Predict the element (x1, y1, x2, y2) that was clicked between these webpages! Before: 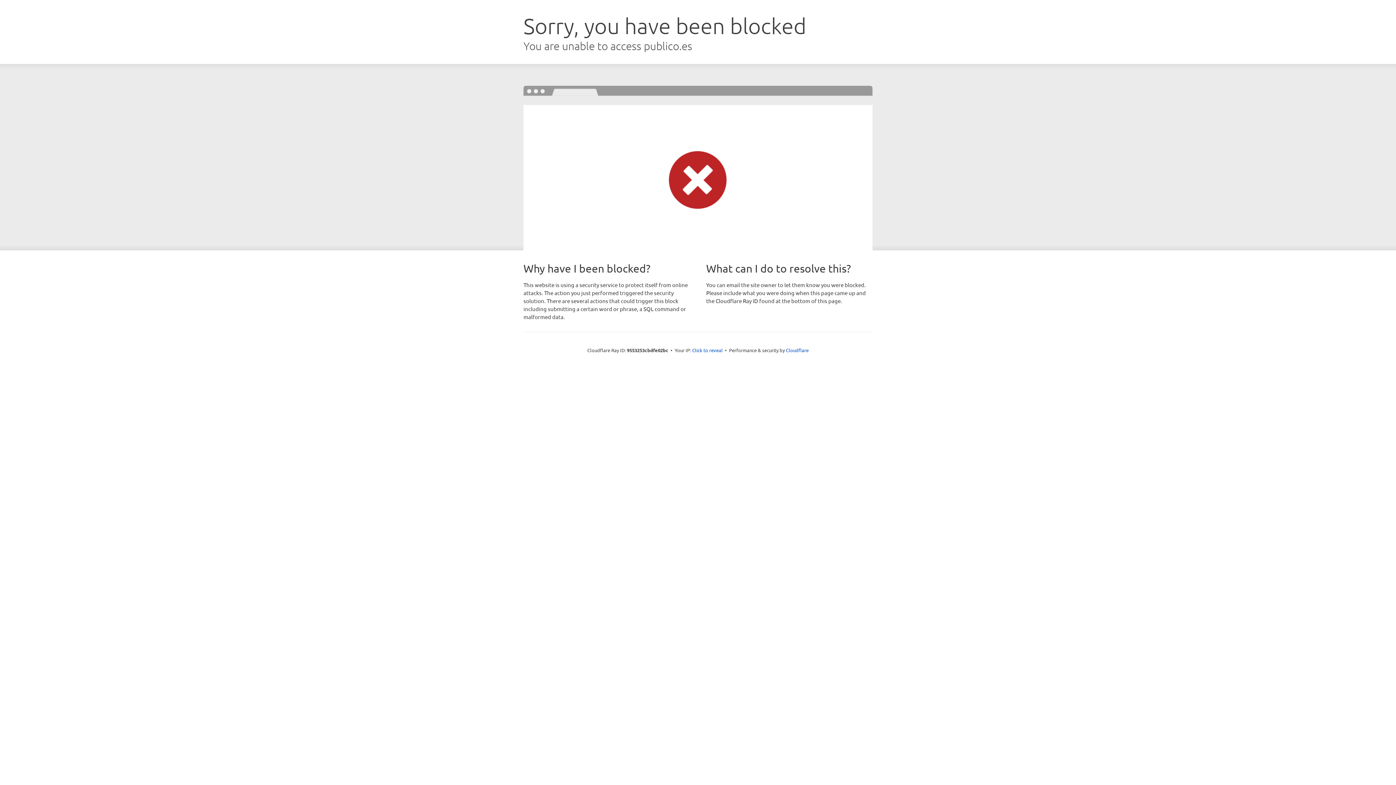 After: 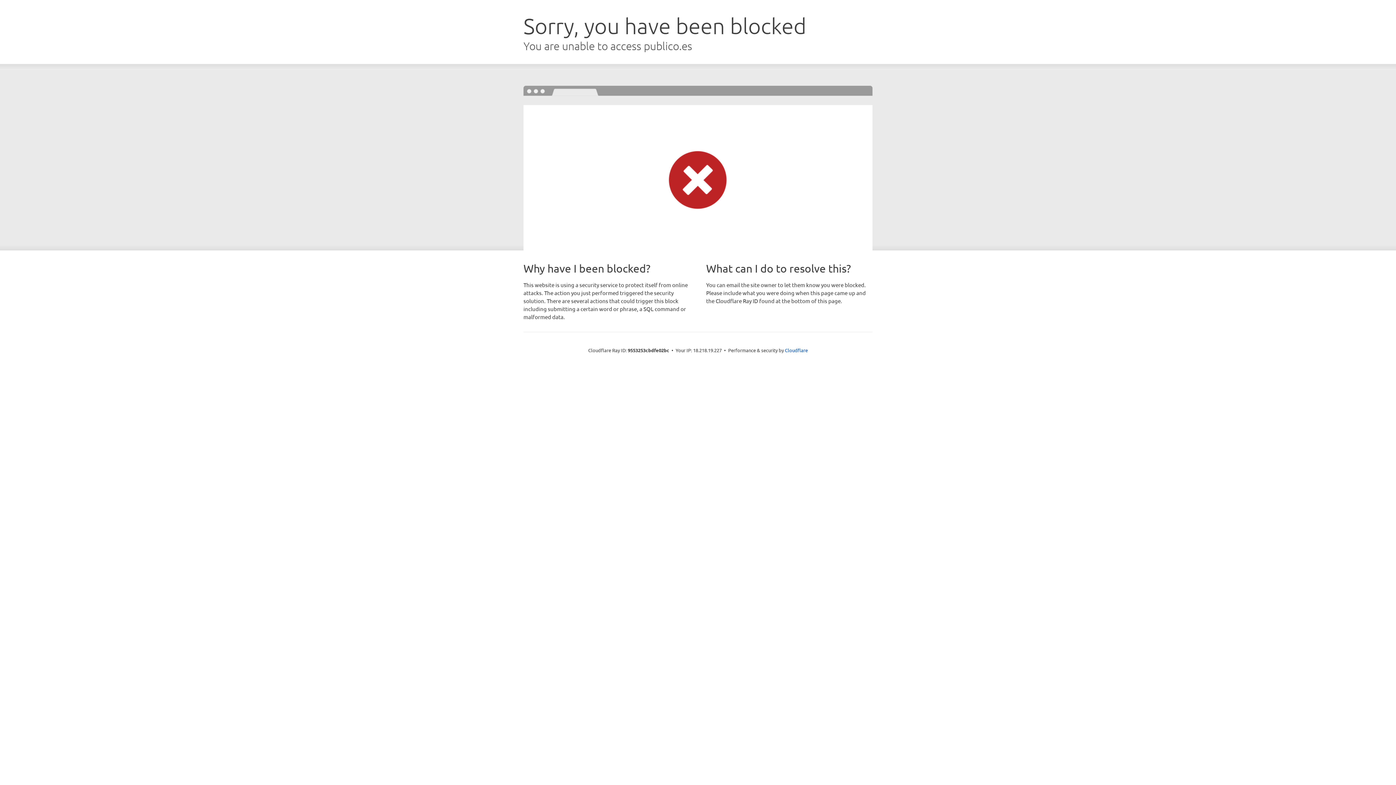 Action: bbox: (692, 346, 722, 353) label: Click to reveal